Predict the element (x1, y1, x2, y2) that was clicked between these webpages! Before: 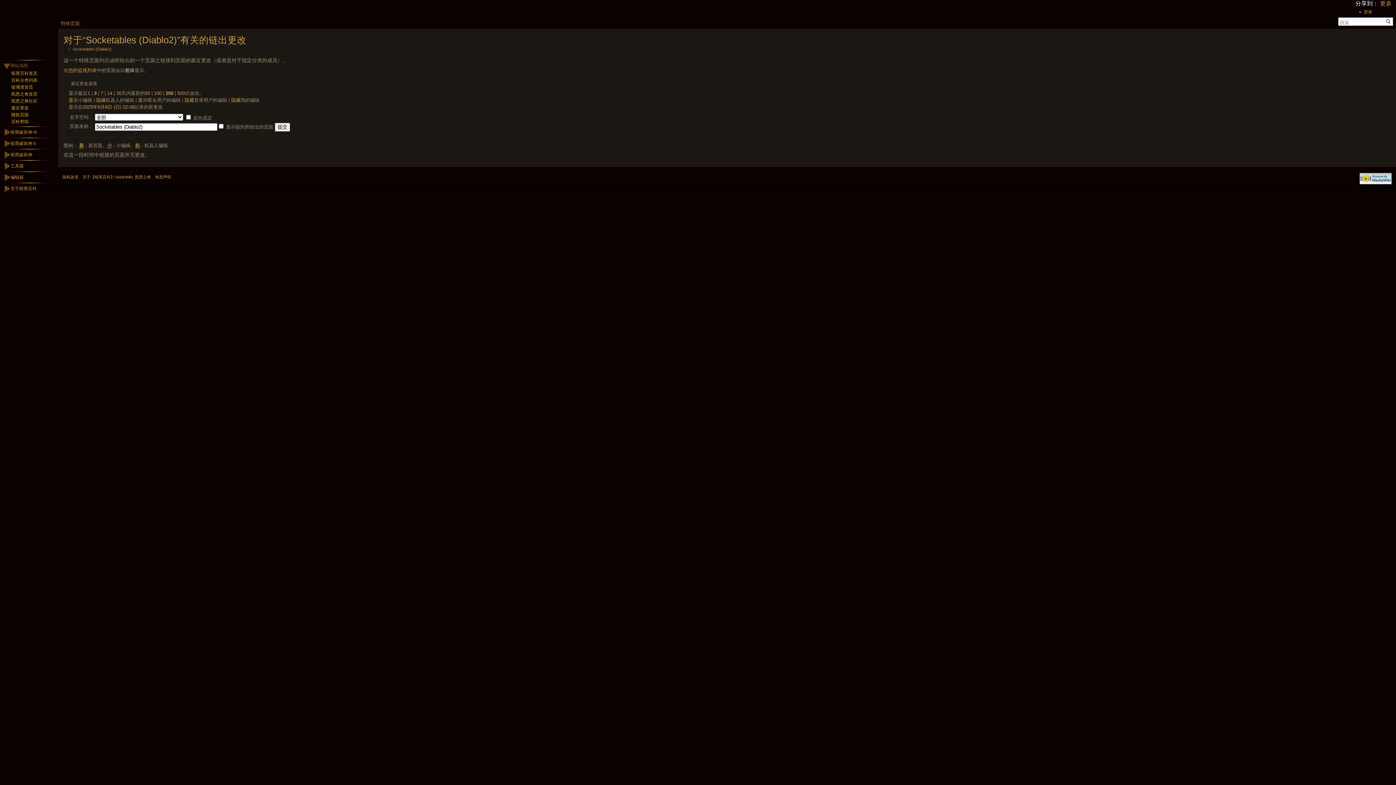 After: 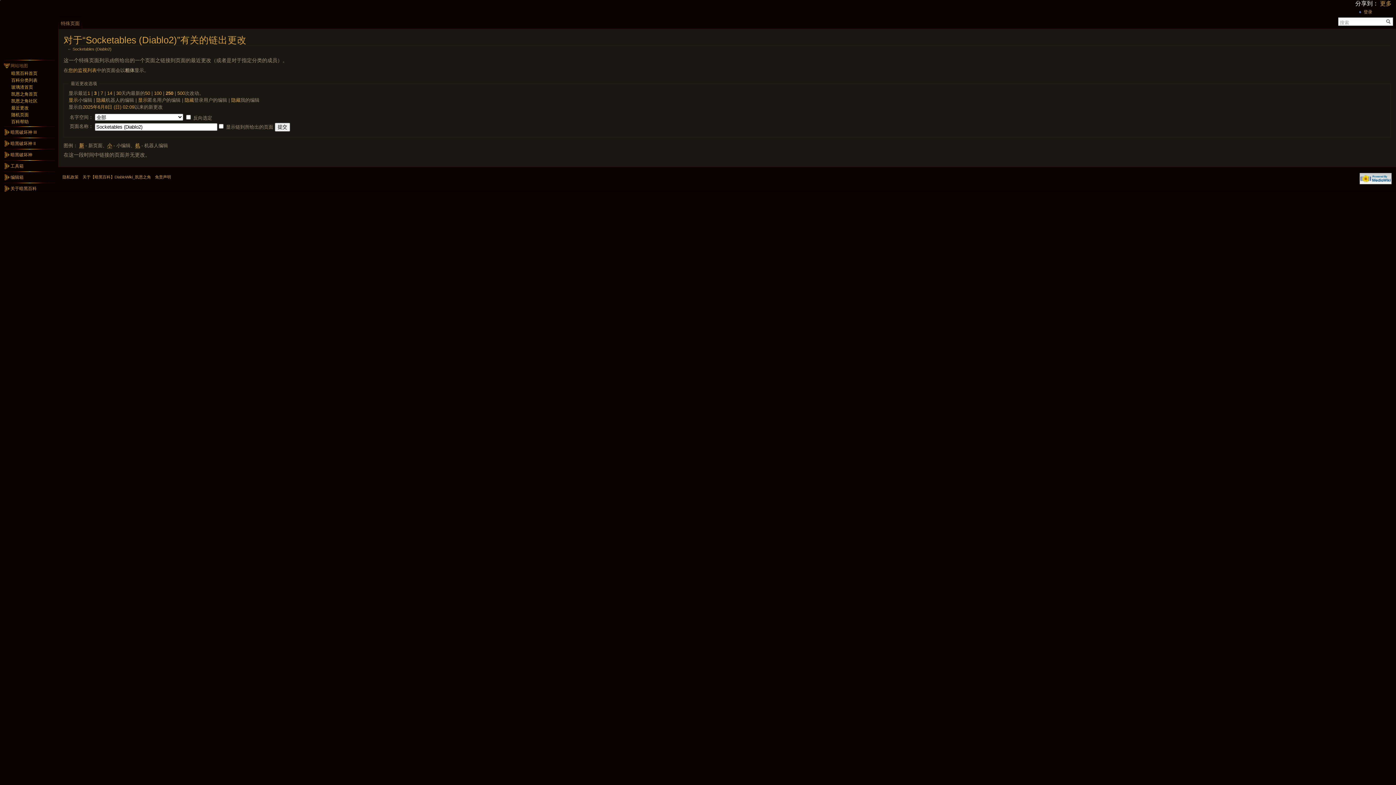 Action: bbox: (58, 14, 82, 29) label: 特殊页面